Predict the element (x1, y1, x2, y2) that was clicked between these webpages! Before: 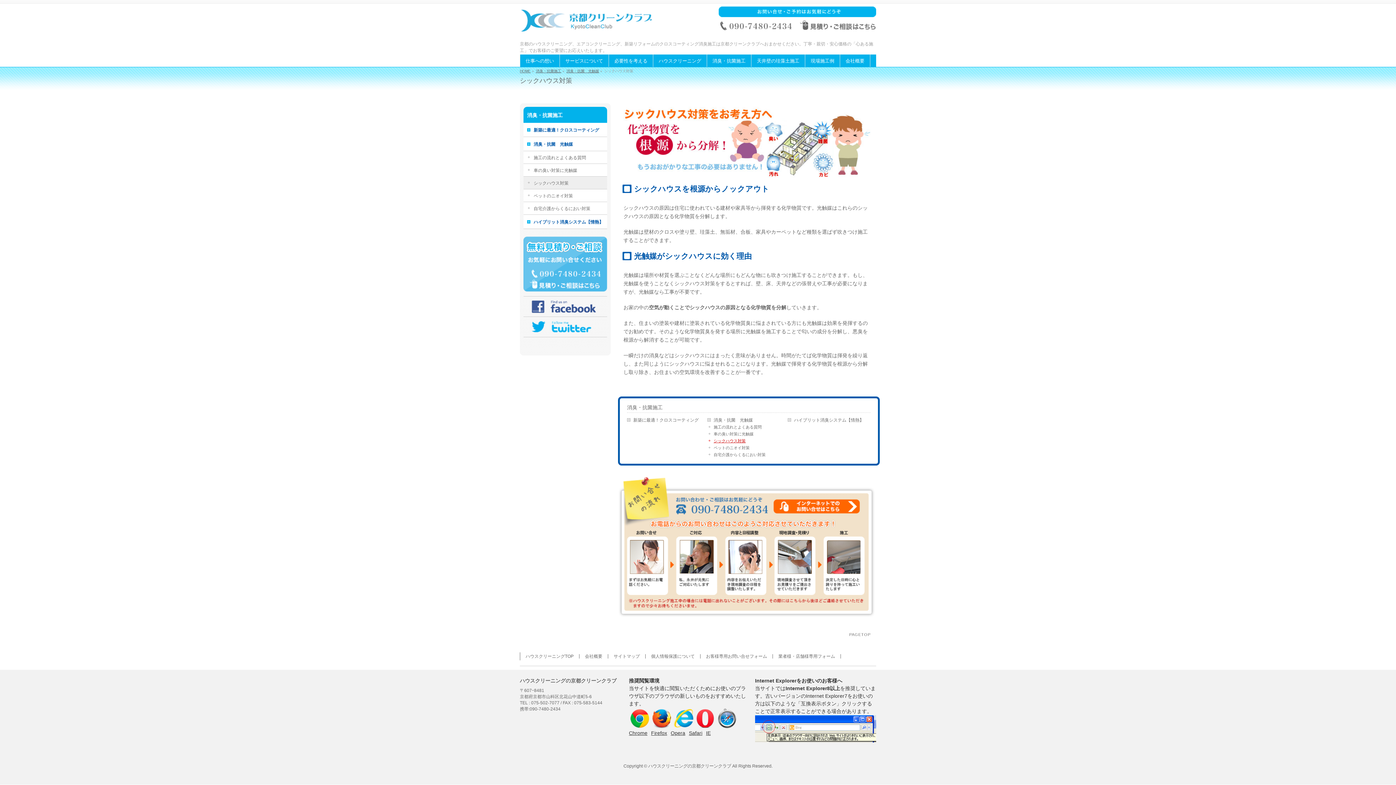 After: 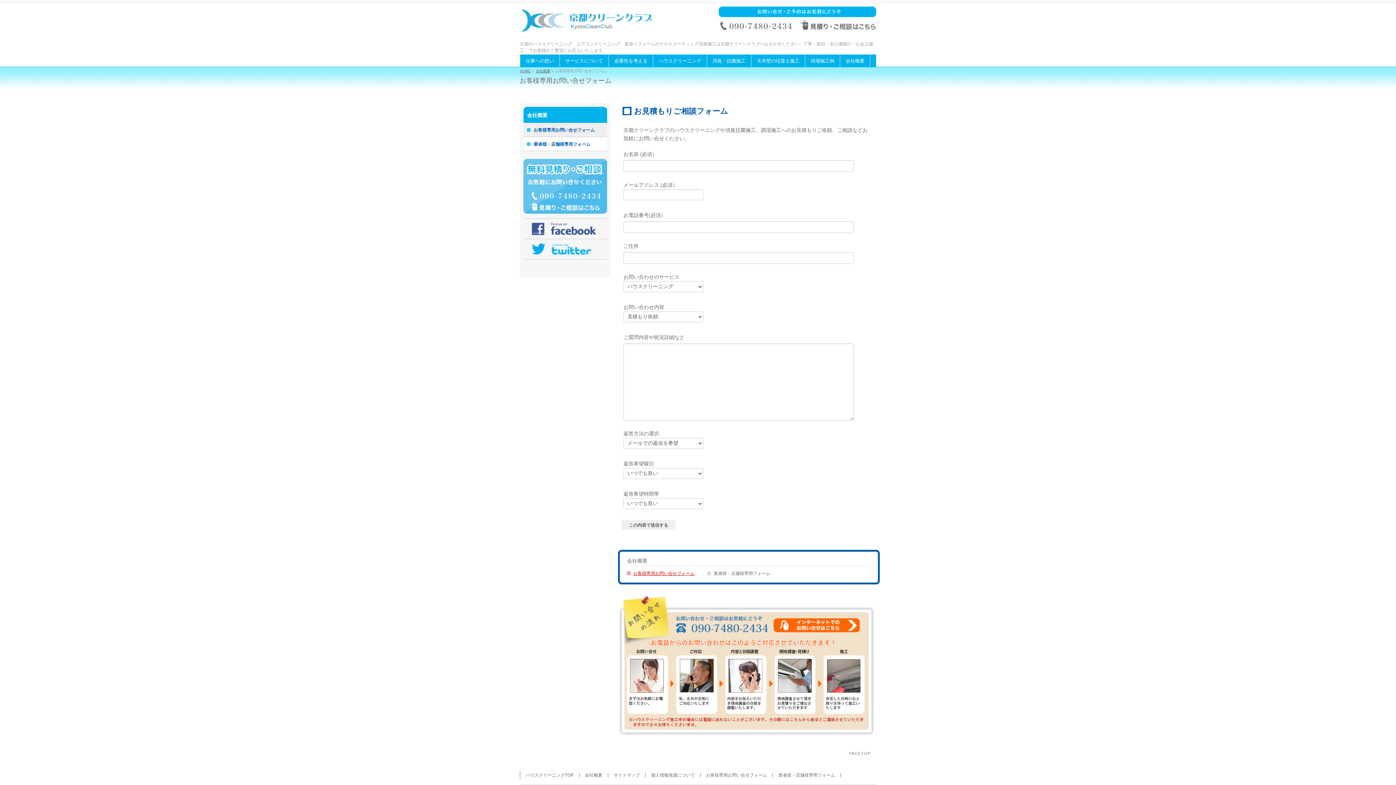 Action: bbox: (700, 654, 773, 659) label: お客様専用お問い合せフォーム